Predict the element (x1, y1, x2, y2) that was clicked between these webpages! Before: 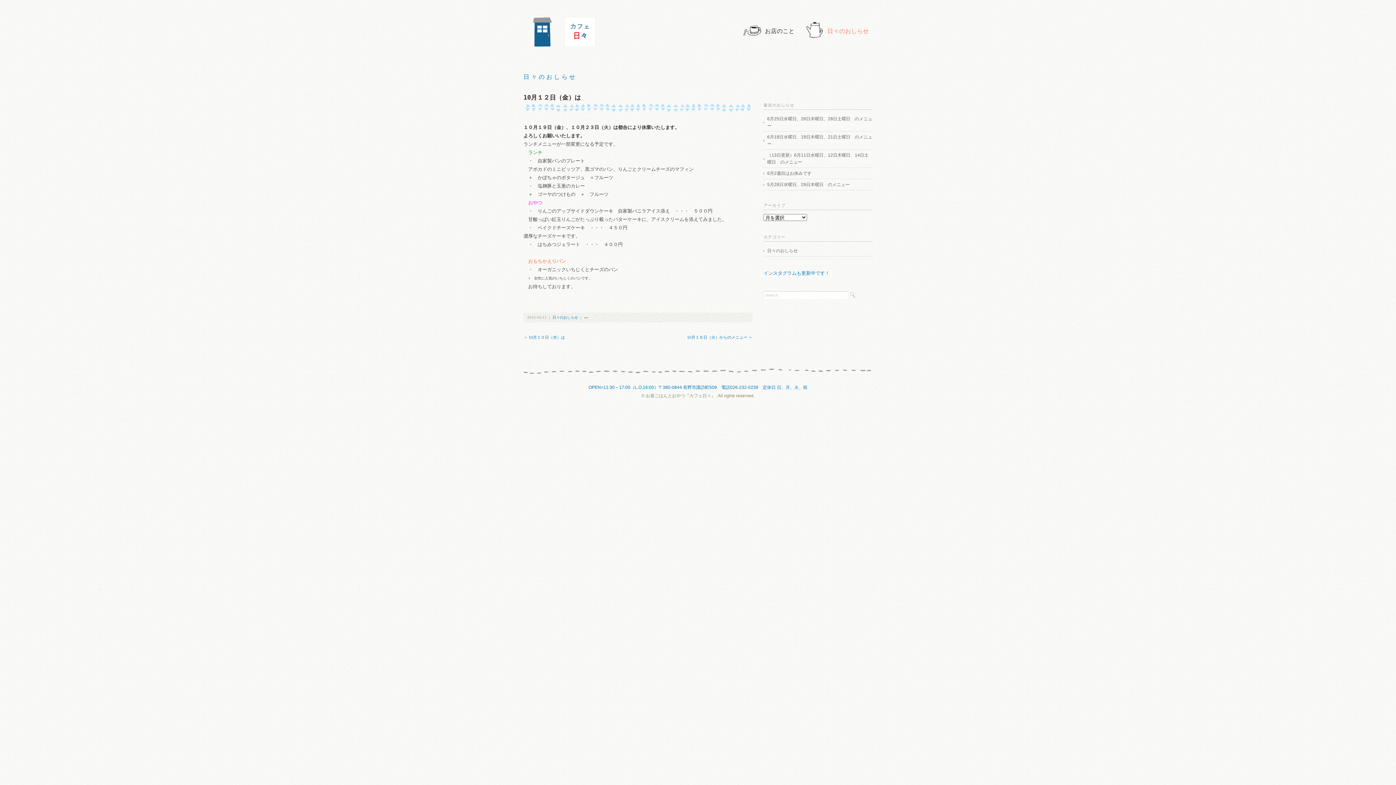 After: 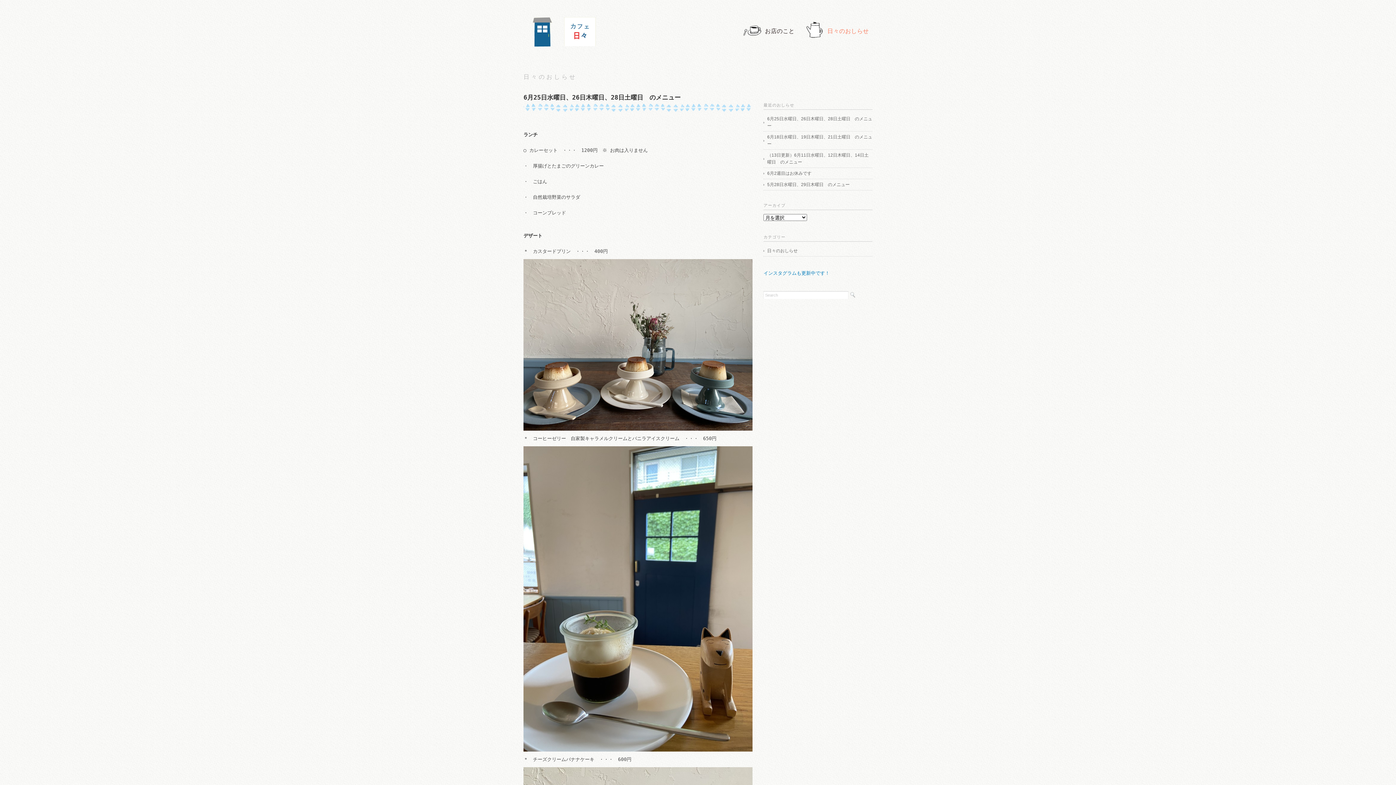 Action: label: 日々のおしらせ bbox: (523, 73, 577, 80)